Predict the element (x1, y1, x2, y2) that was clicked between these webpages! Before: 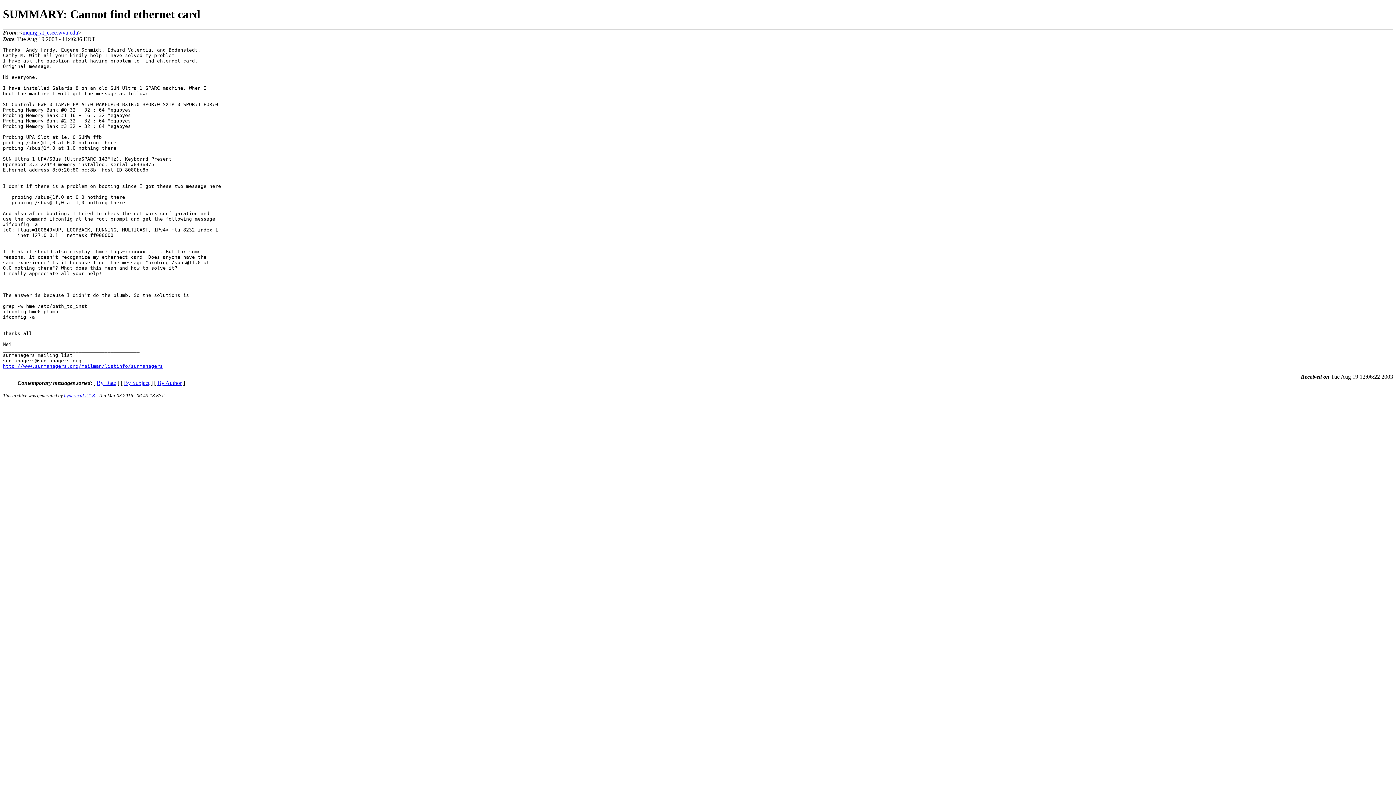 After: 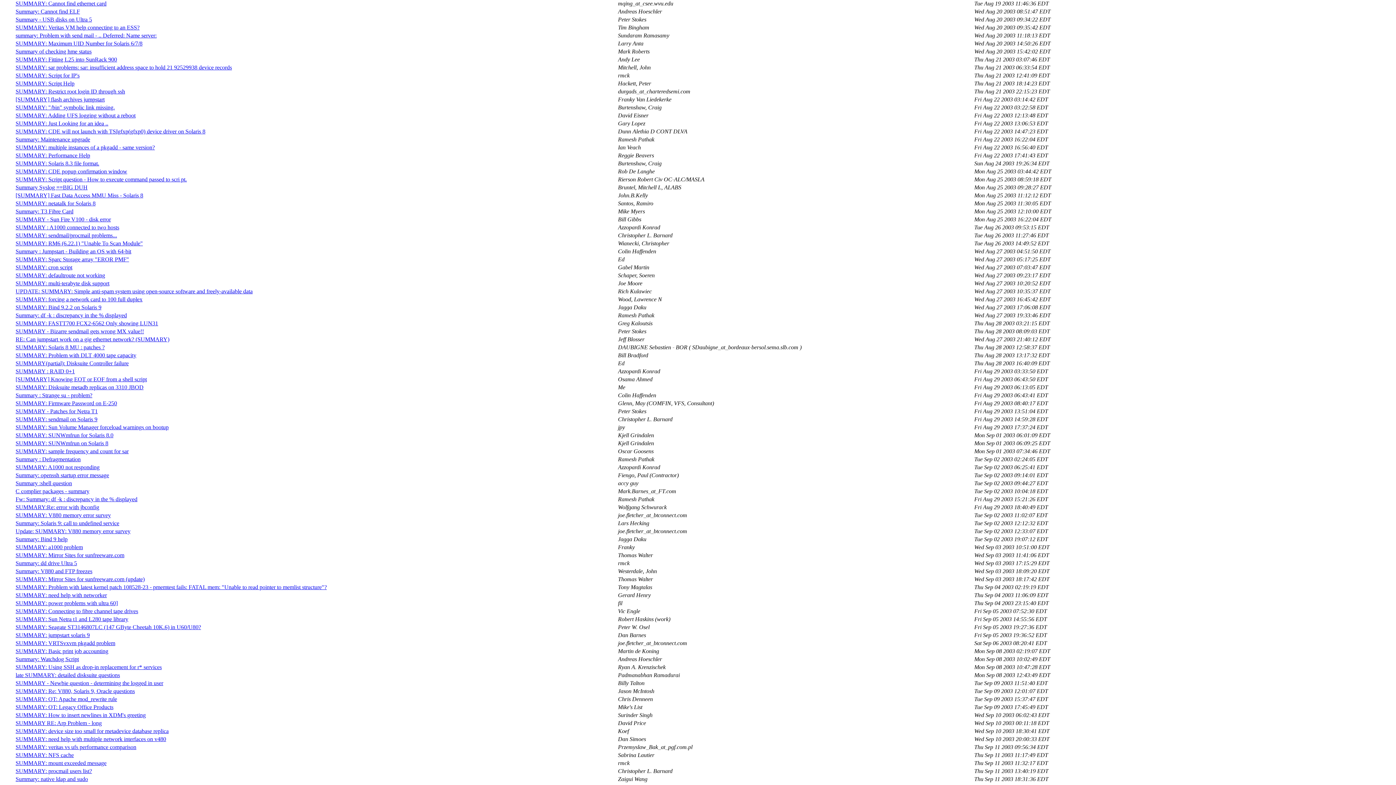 Action: bbox: (96, 379, 116, 386) label: By Date